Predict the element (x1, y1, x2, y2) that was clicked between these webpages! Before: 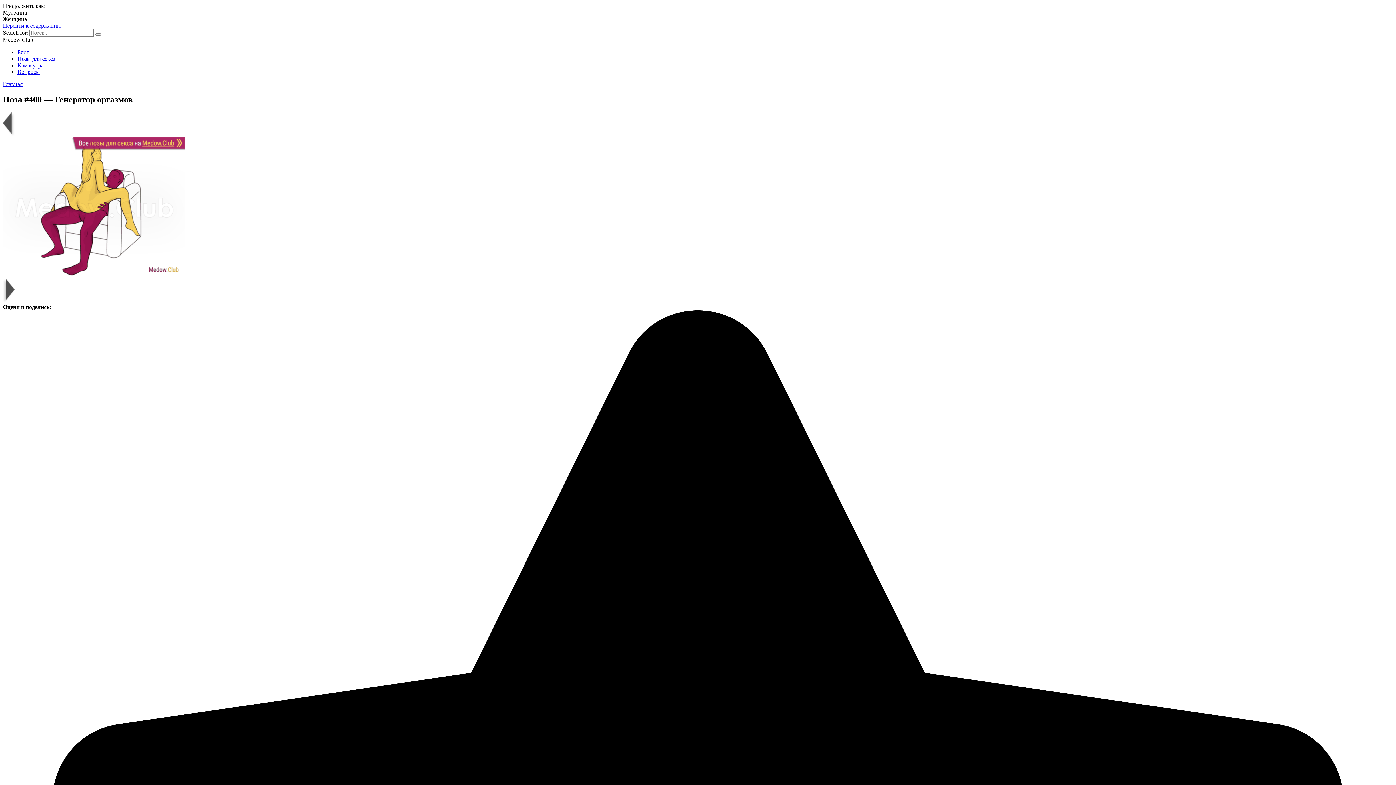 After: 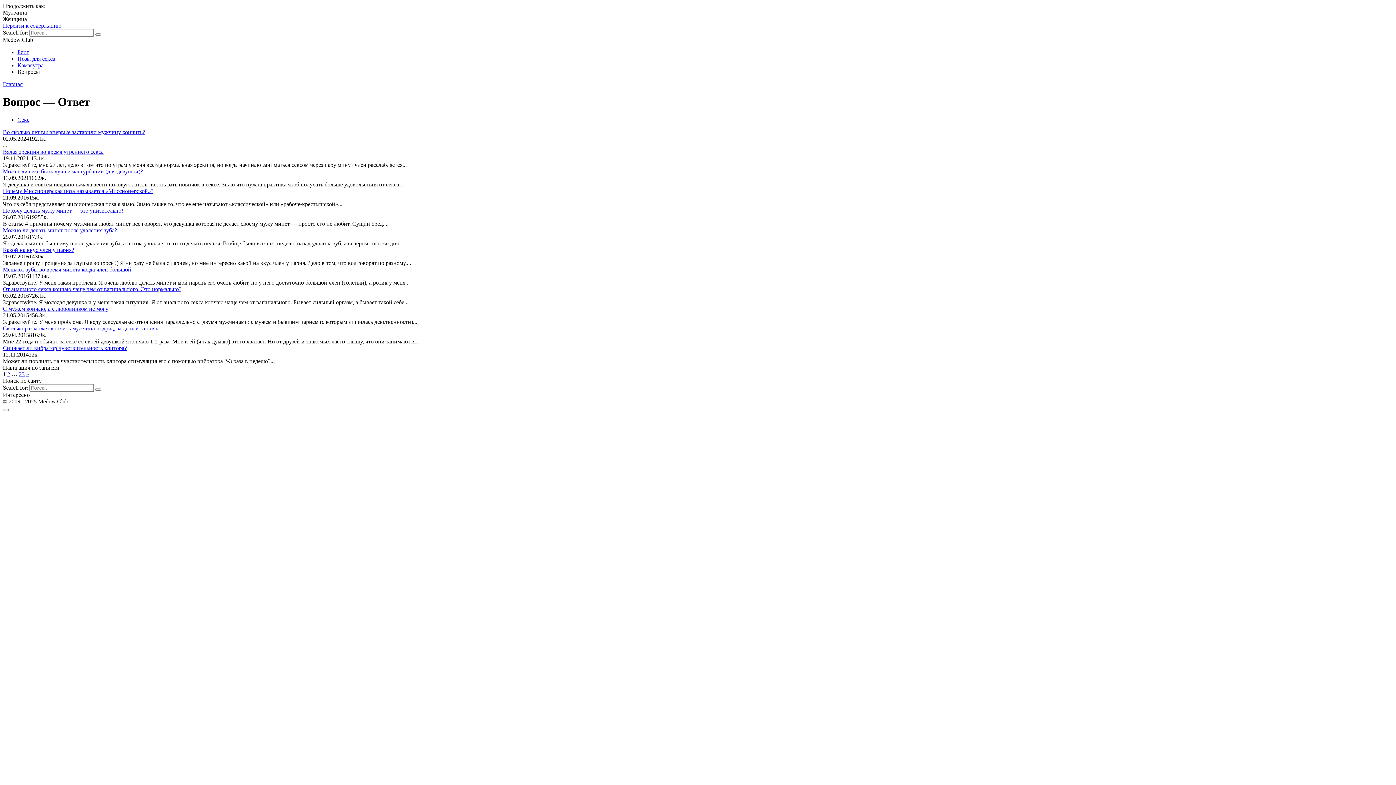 Action: label: Вопросы bbox: (17, 68, 40, 74)